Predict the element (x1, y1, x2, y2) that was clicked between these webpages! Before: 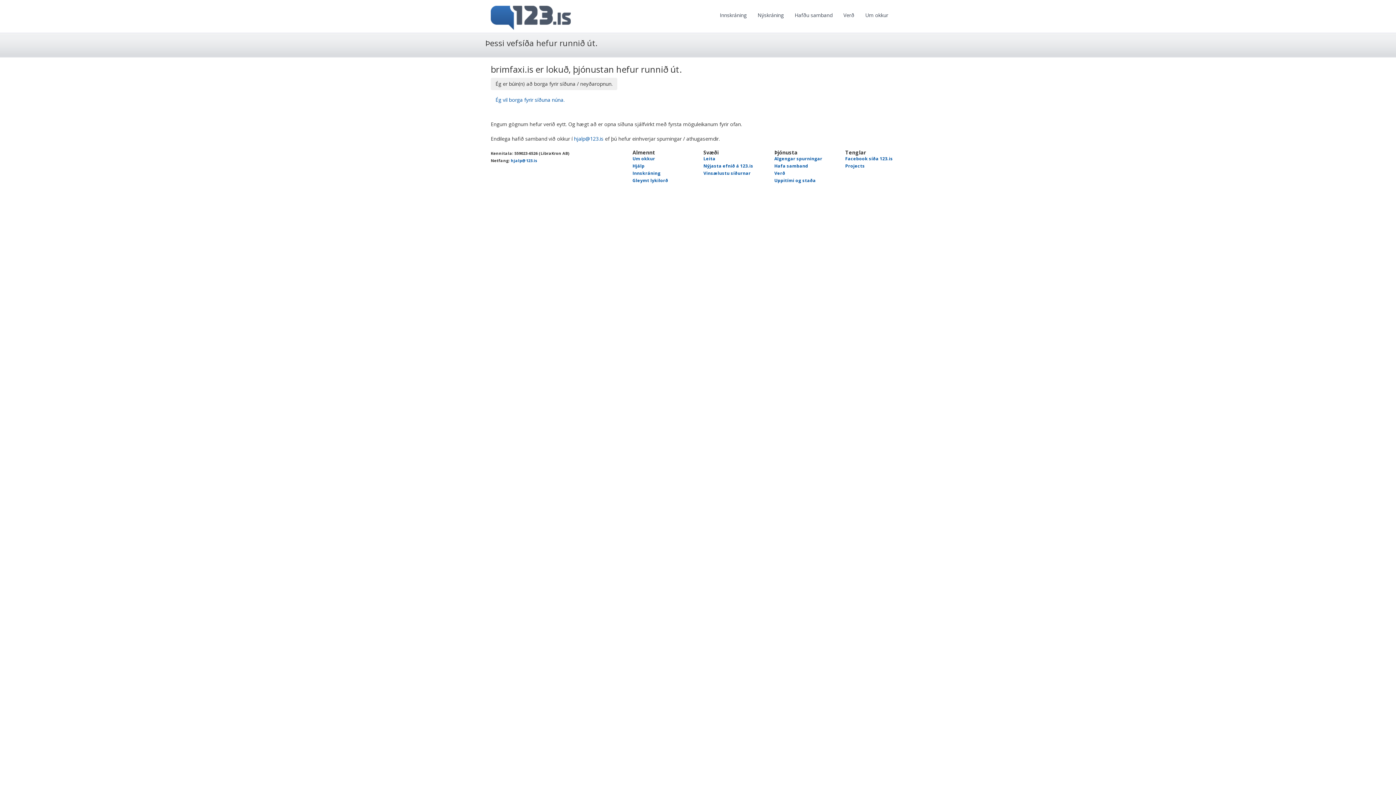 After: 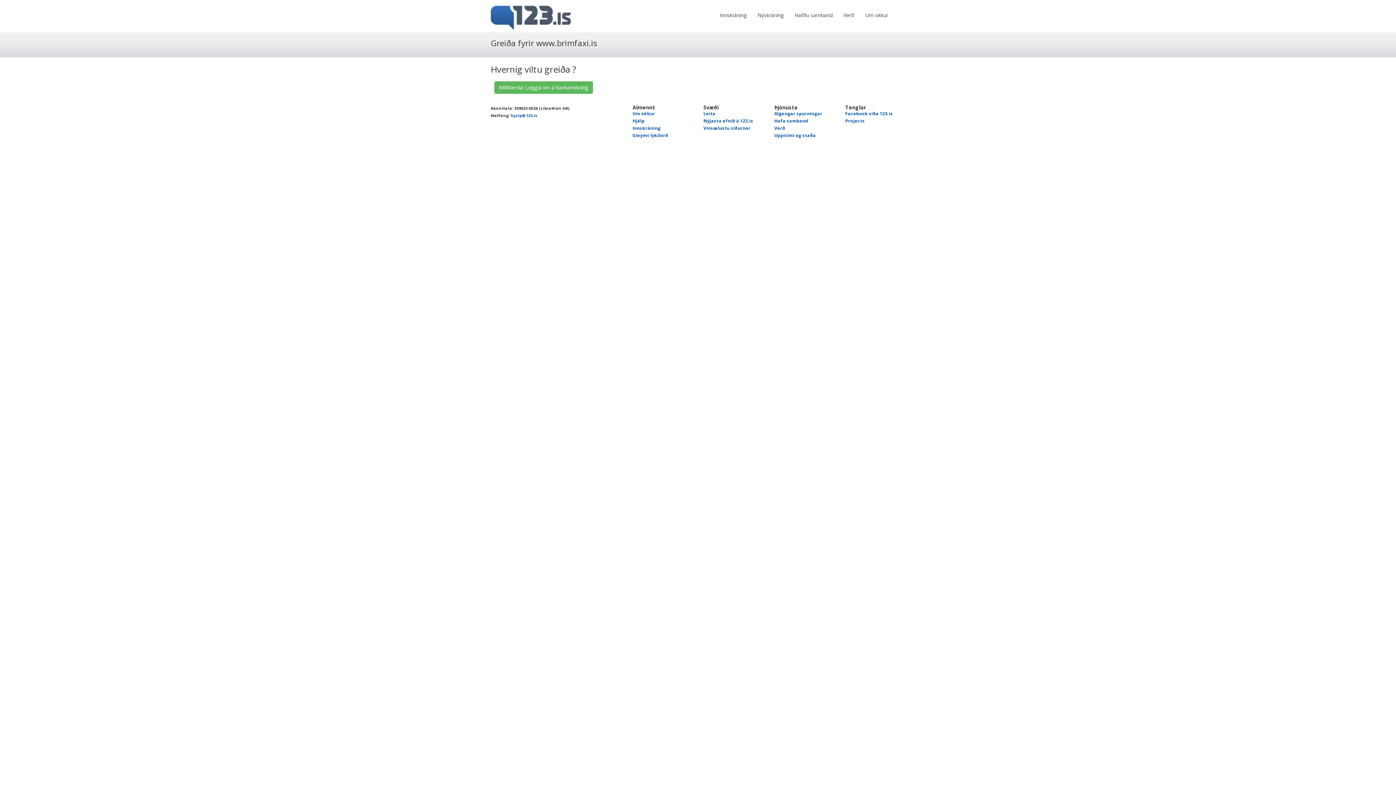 Action: label: Ég vil borga fyrir síðuna núna. bbox: (490, 93, 569, 106)